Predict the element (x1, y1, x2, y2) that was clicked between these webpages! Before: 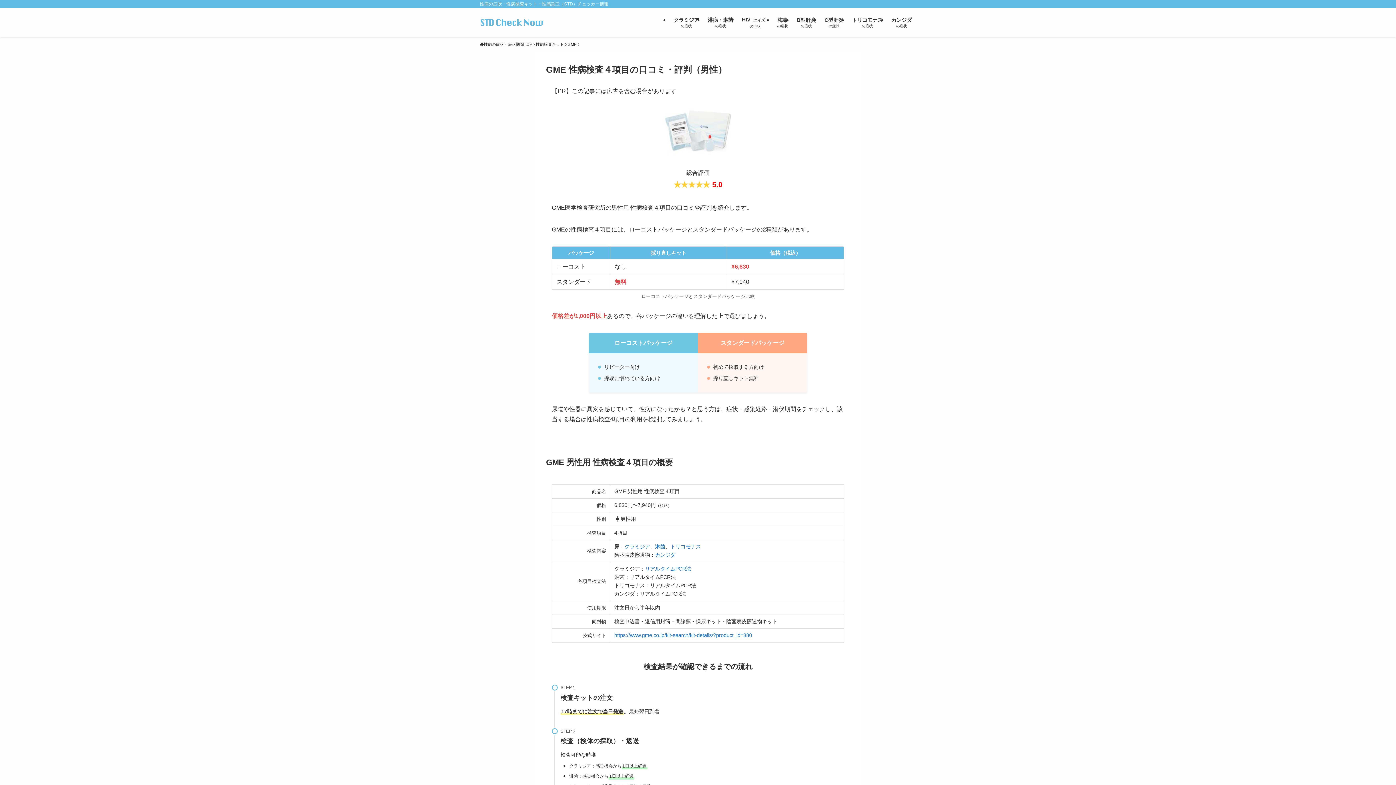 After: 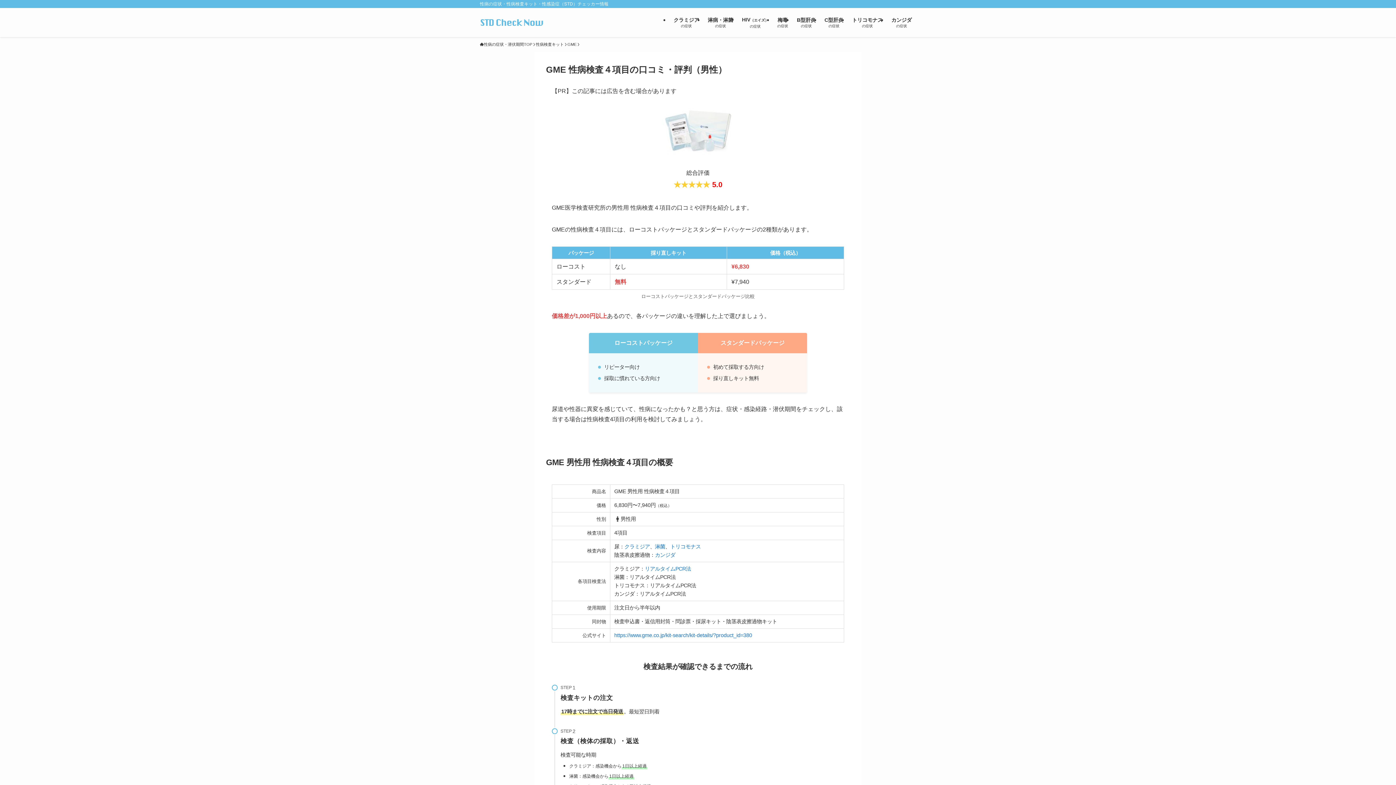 Action: bbox: (655, 544, 665, 549) label: 淋菌